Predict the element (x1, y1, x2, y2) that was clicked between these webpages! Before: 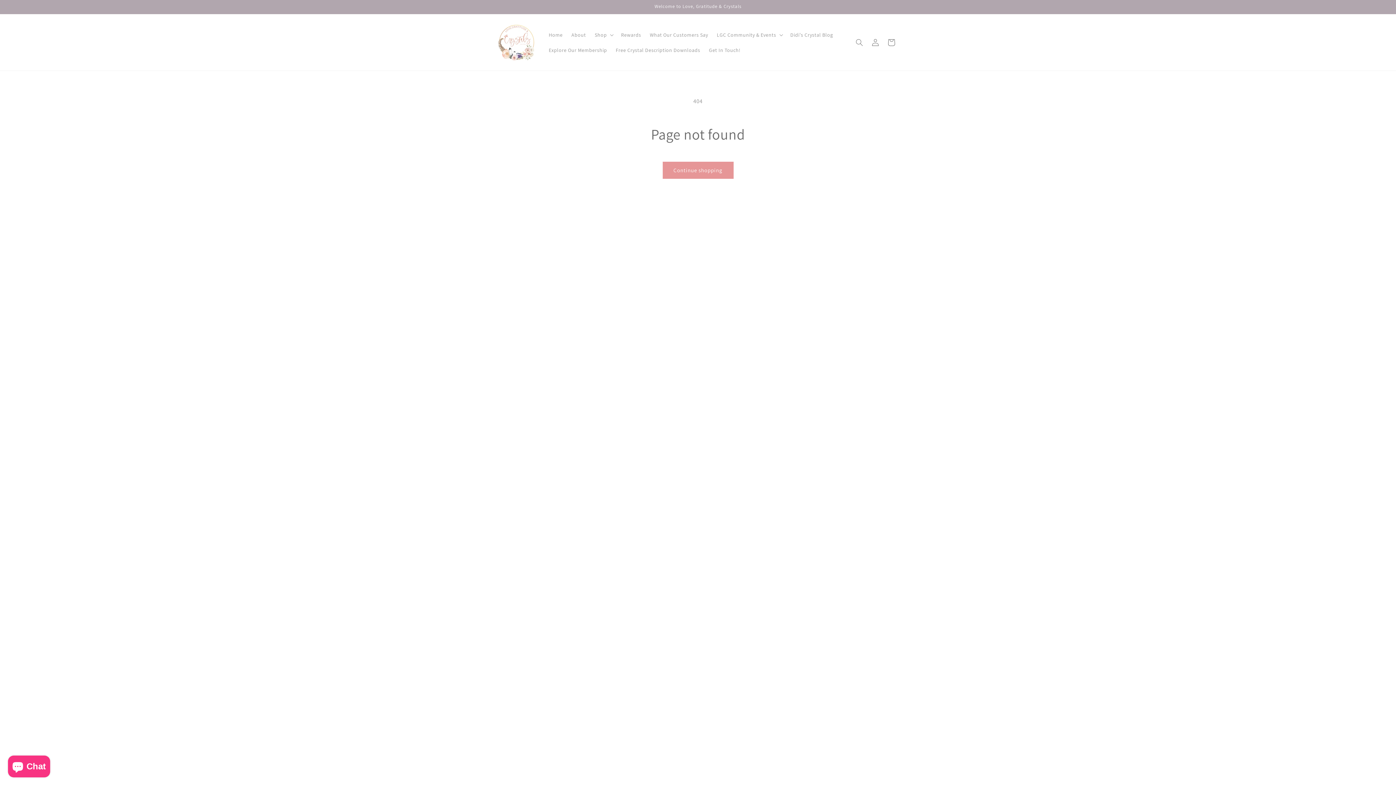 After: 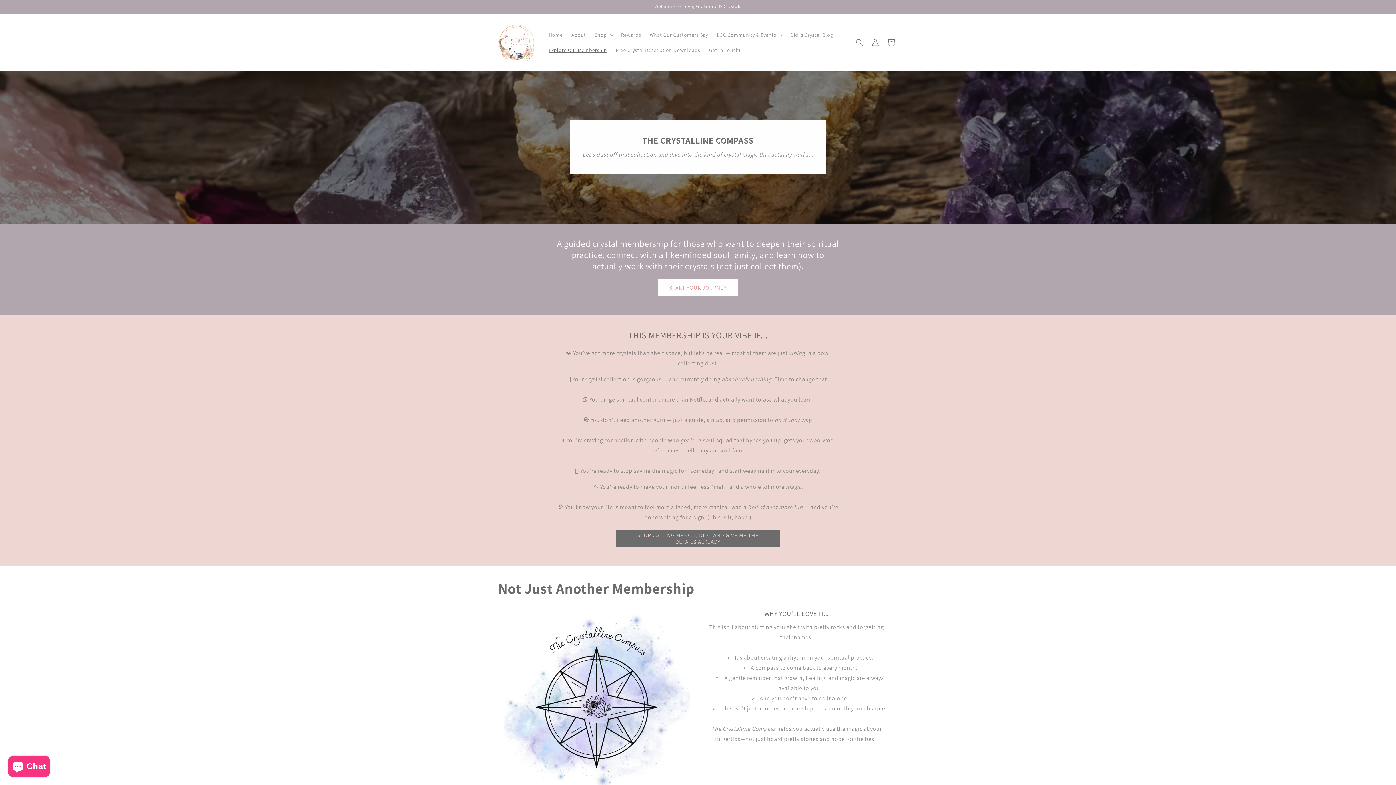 Action: label: Explore Our Membership bbox: (544, 42, 611, 57)